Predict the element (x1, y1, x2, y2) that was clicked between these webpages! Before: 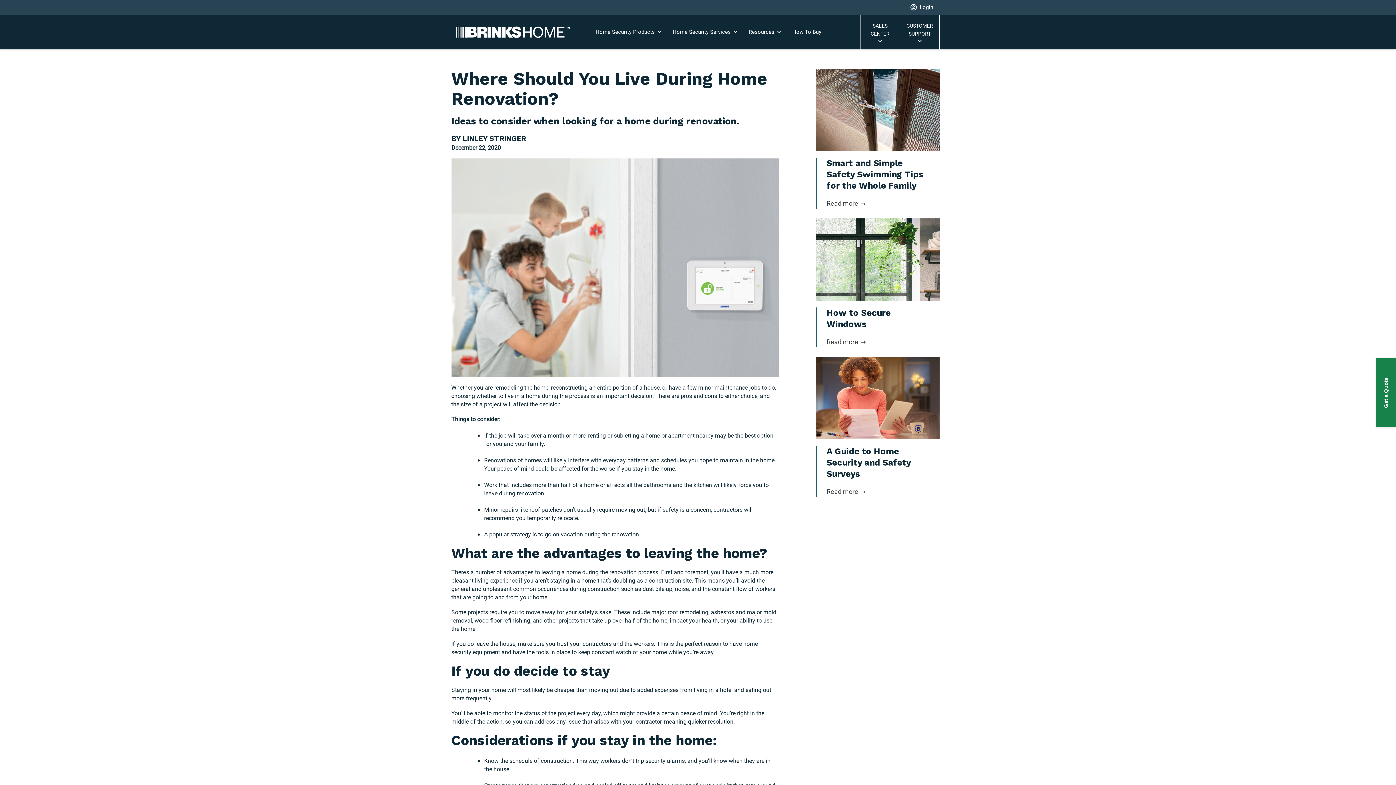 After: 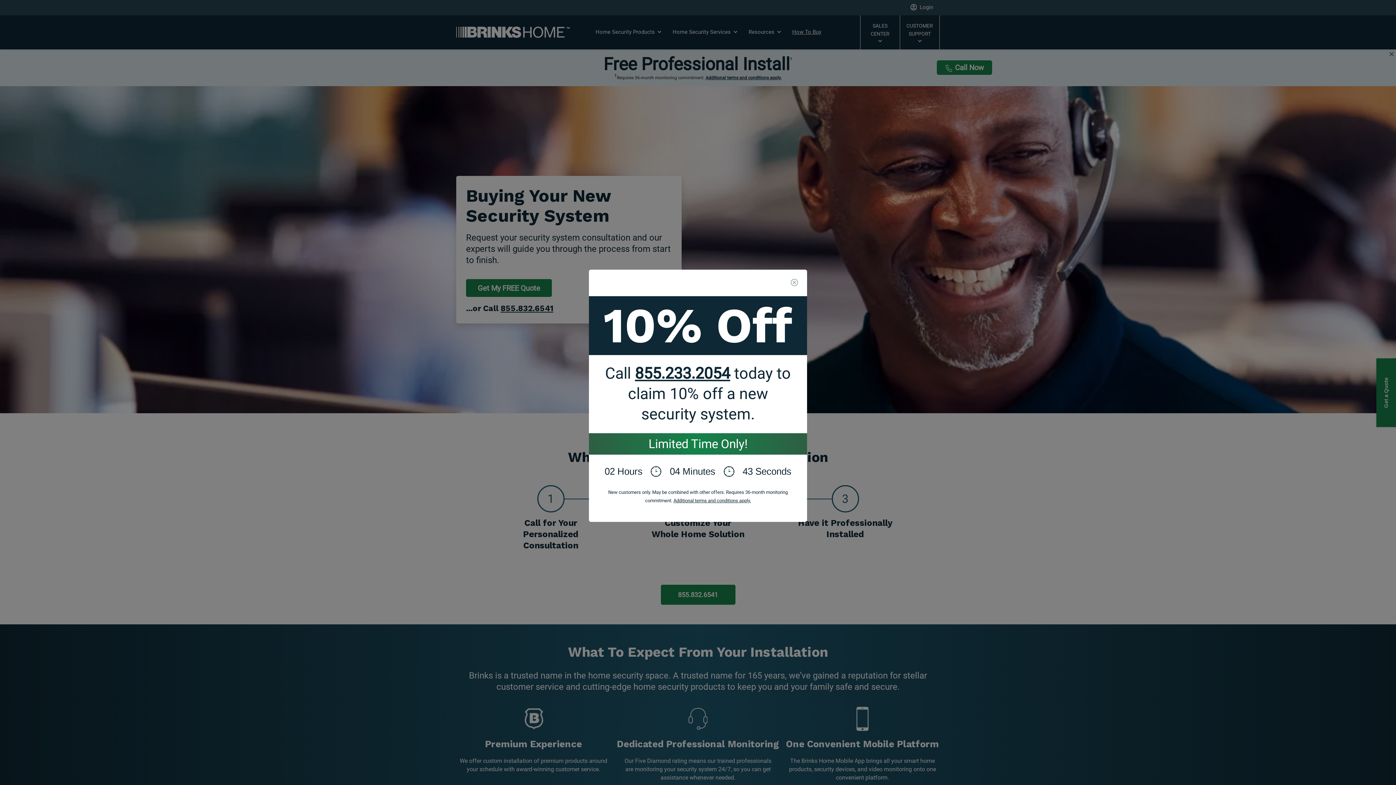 Action: bbox: (792, 24, 824, 39) label: How To Buy